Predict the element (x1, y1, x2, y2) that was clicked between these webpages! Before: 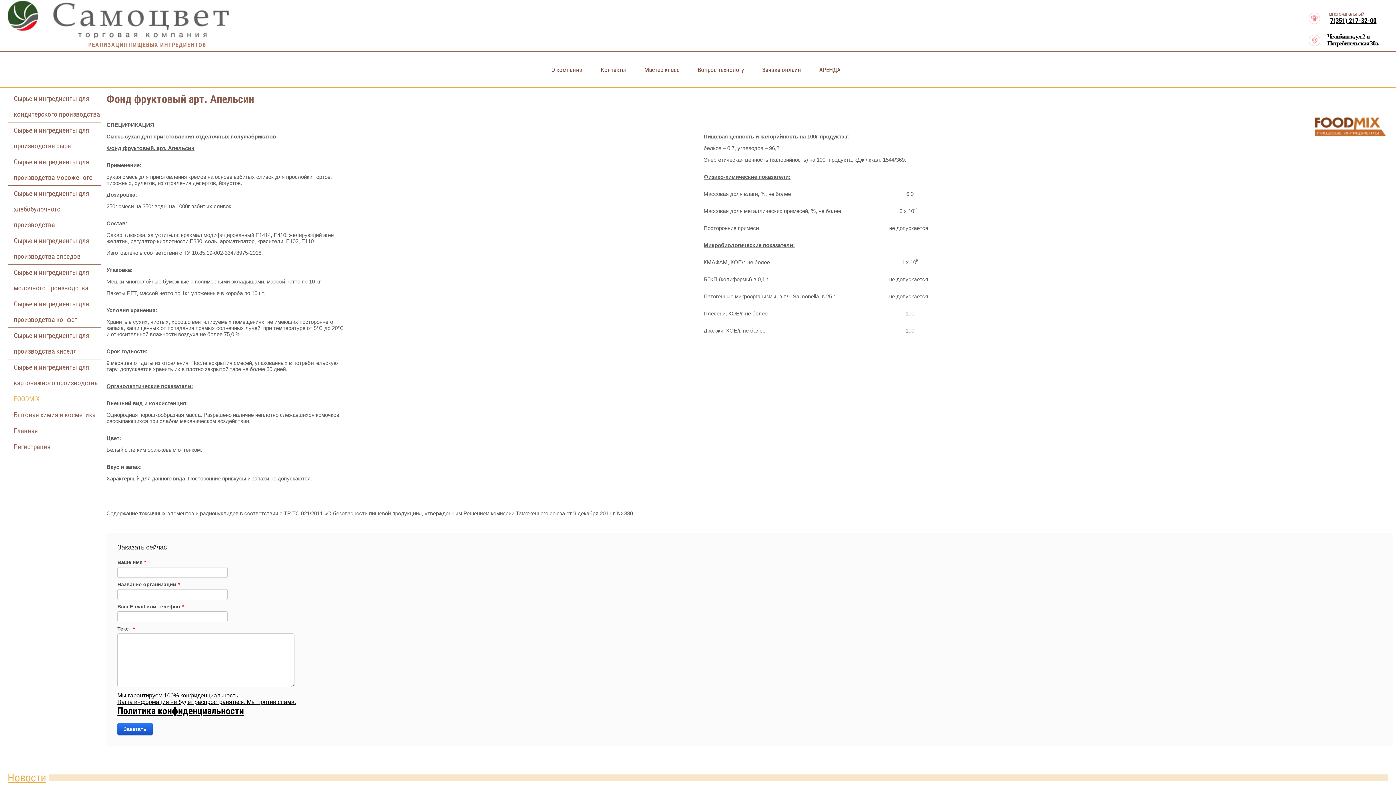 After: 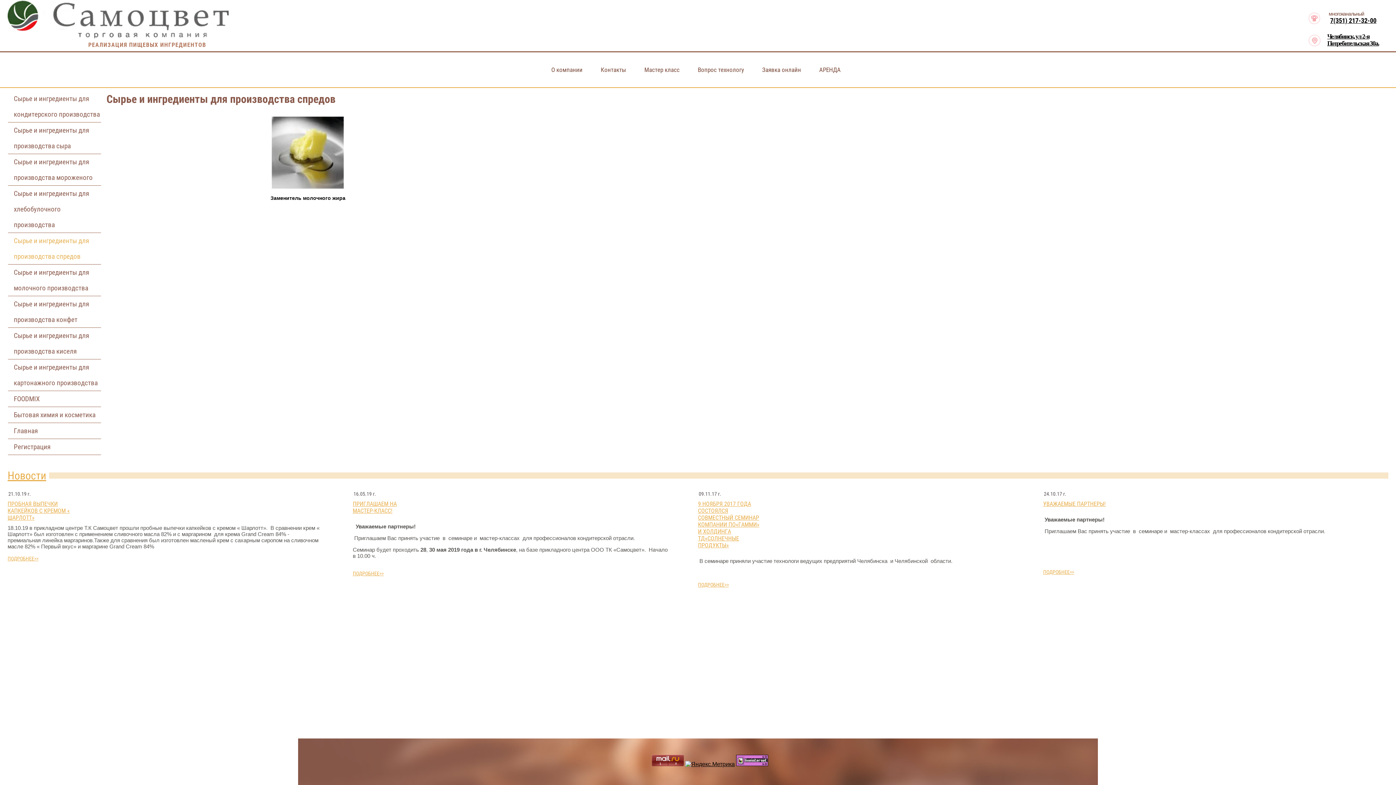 Action: bbox: (8, 233, 101, 264) label: Сырье и ингредиенты для производства спредов